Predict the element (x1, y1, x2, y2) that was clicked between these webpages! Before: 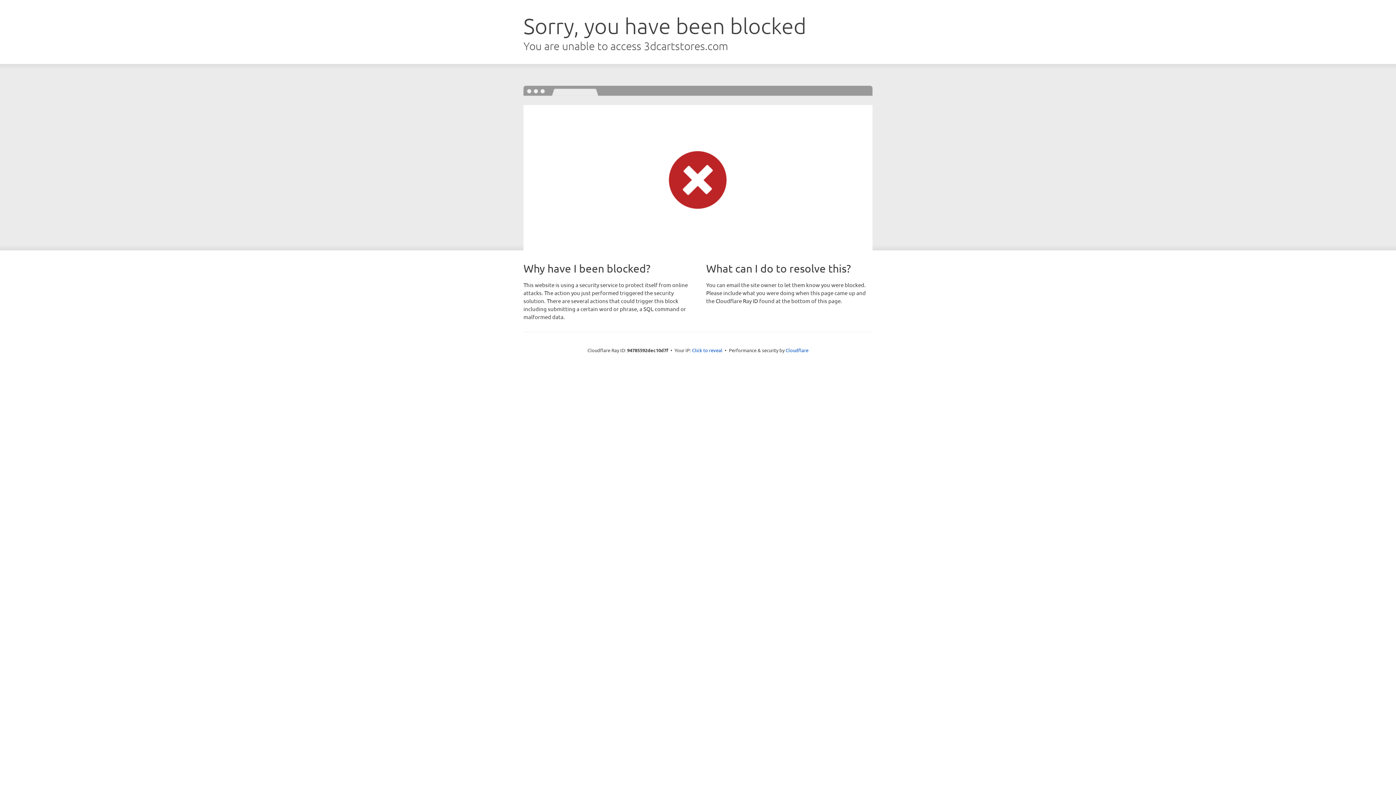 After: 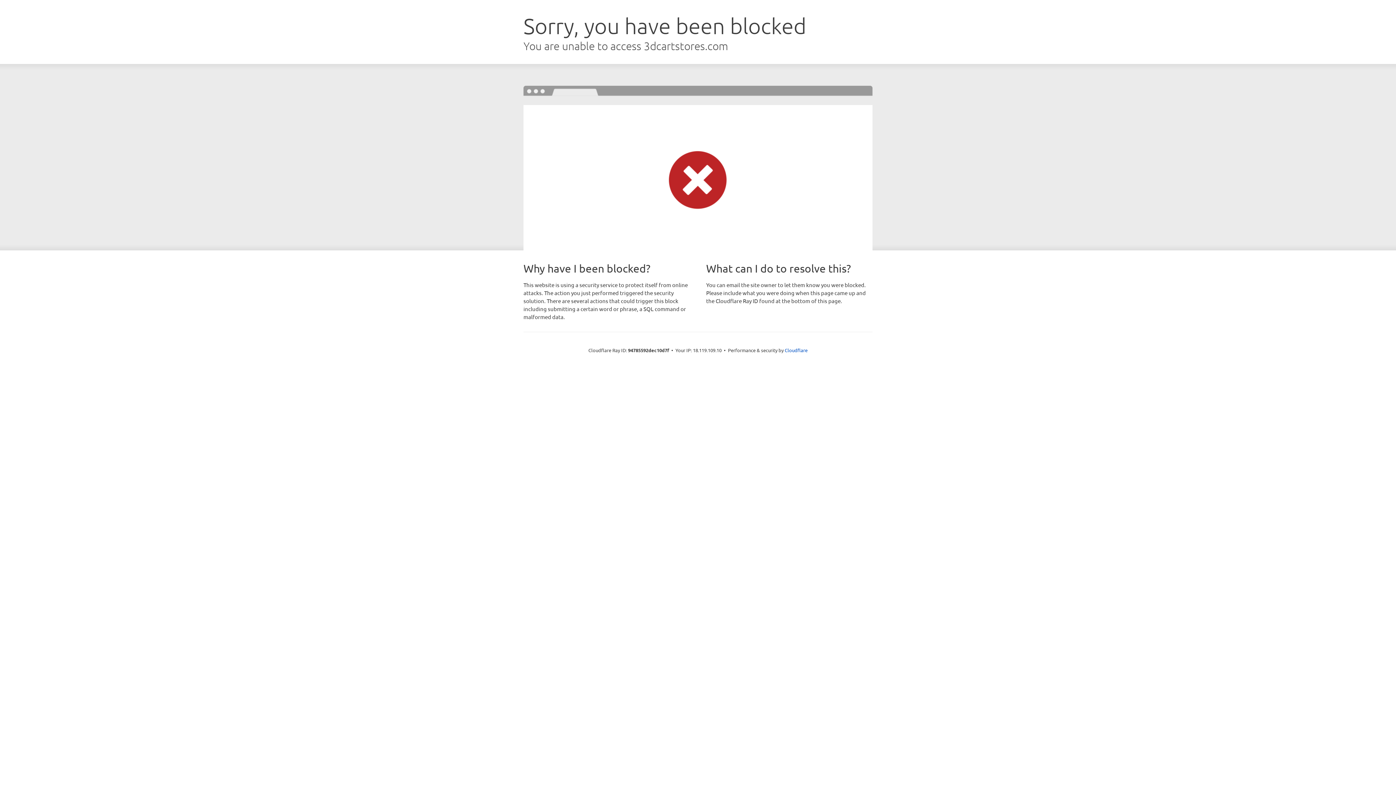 Action: bbox: (692, 346, 722, 353) label: Click to reveal